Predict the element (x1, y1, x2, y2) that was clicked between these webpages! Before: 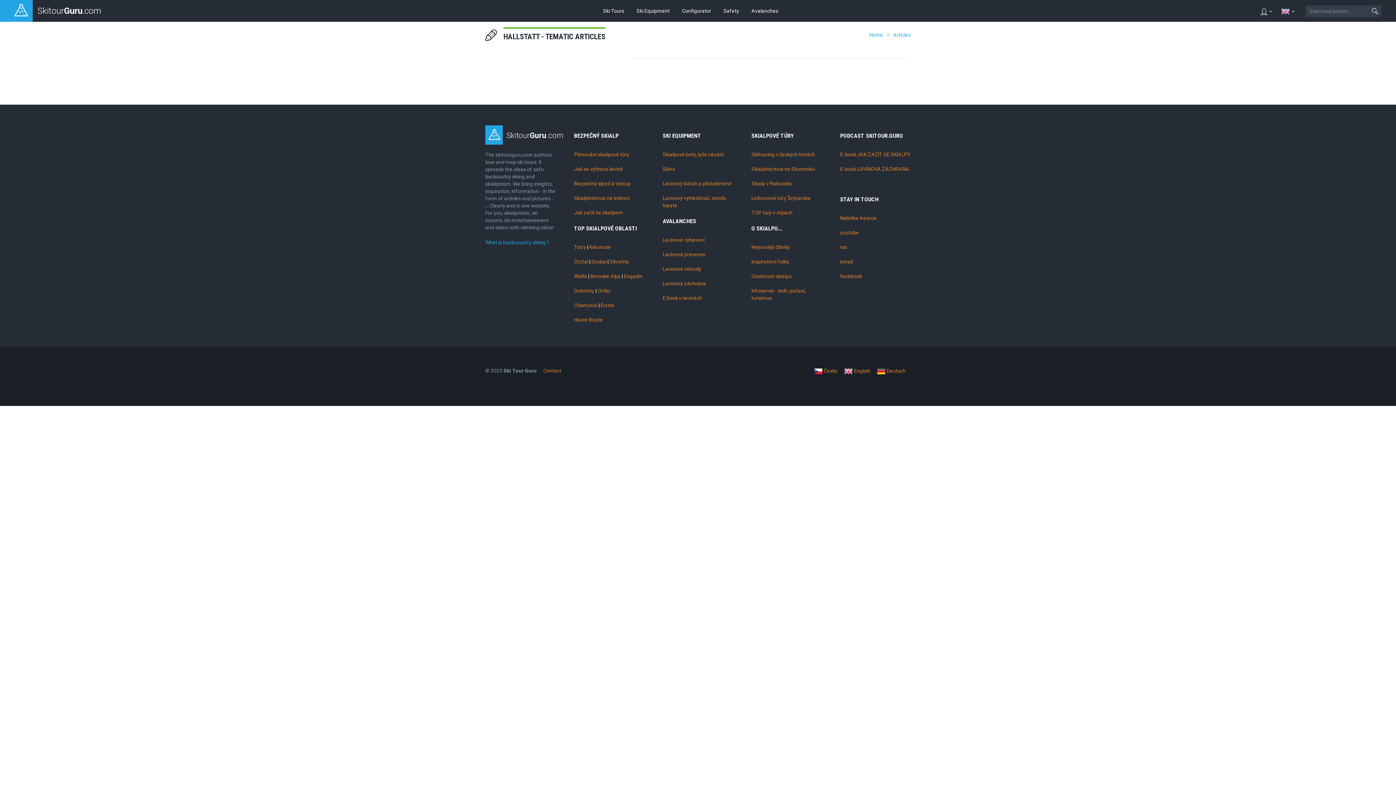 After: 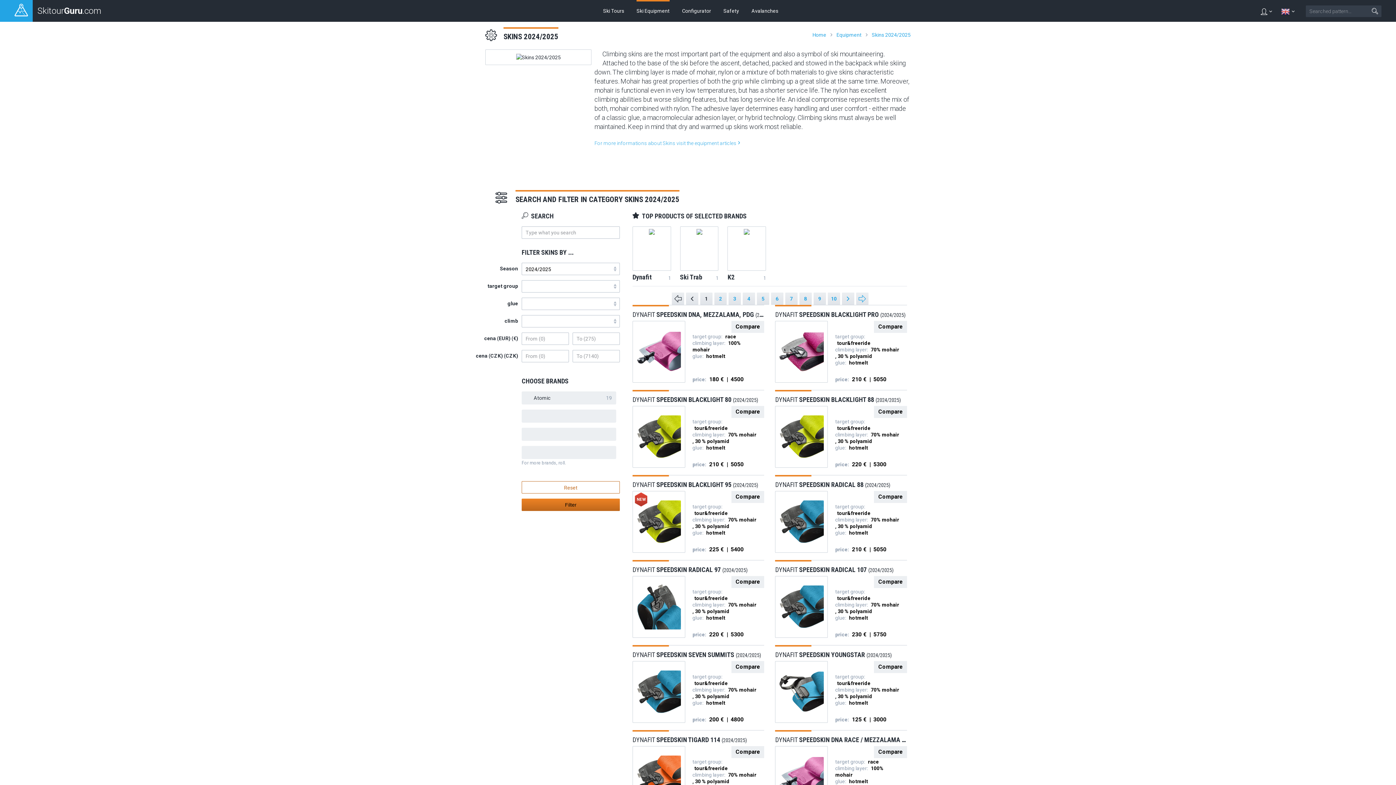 Action: label: Skins bbox: (662, 166, 675, 171)